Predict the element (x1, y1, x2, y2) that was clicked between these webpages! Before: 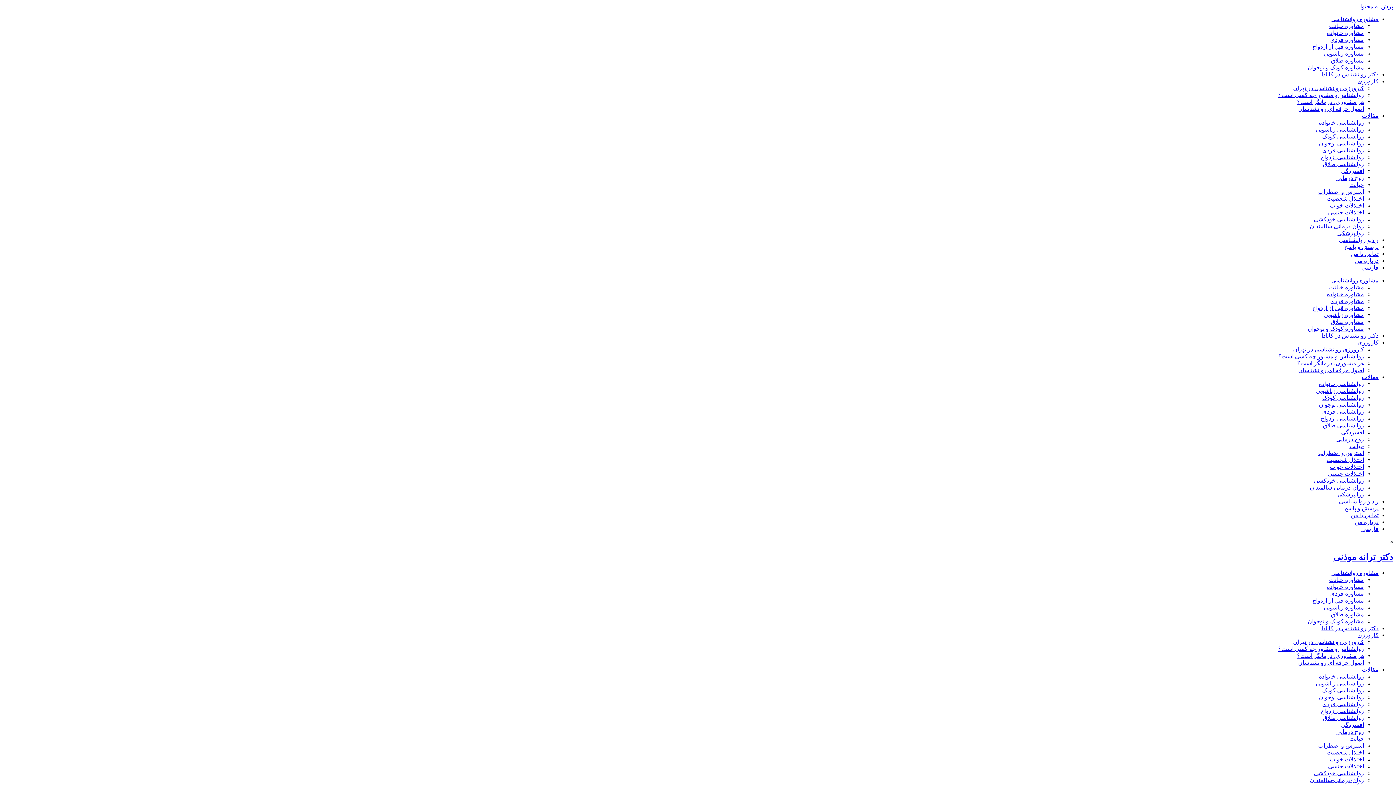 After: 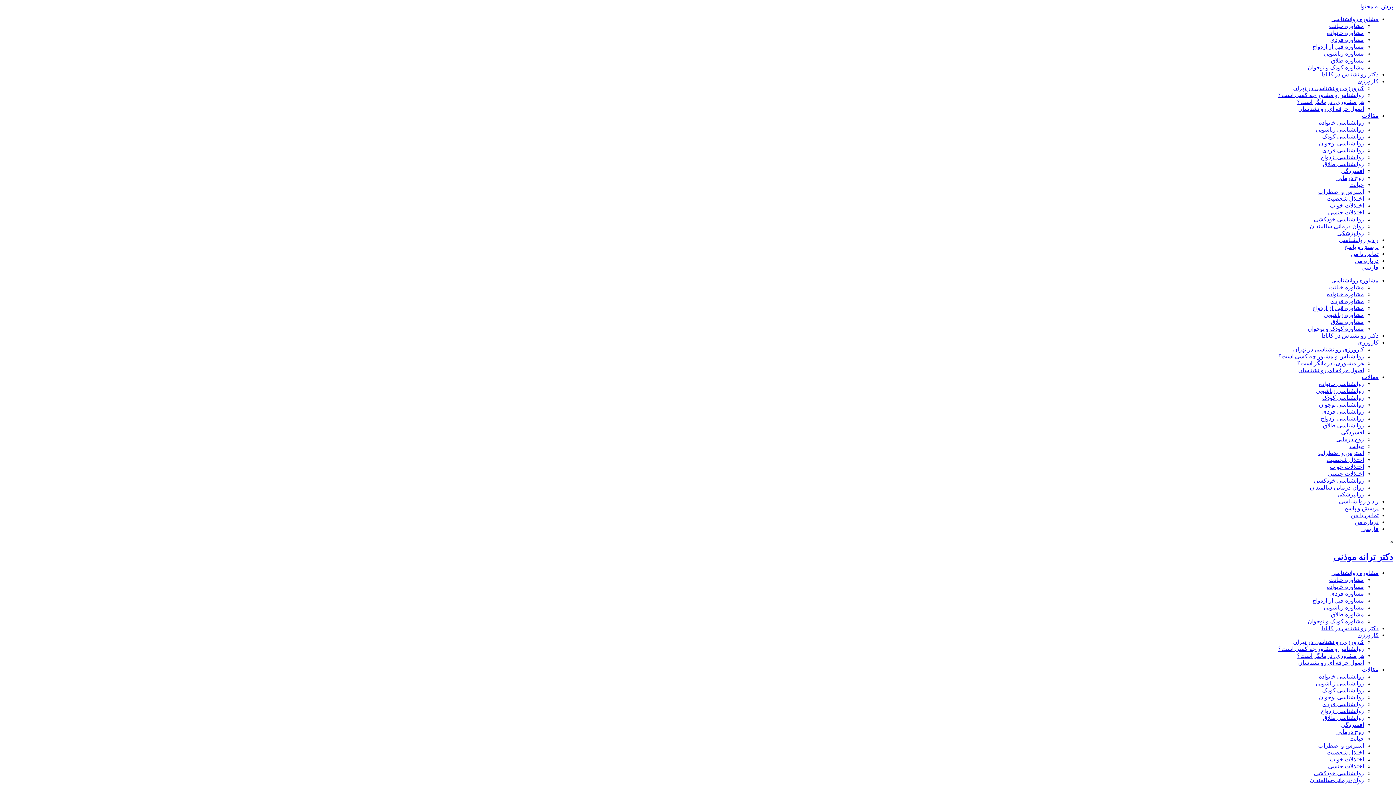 Action: bbox: (1331, 57, 1364, 63) label: مشاوره طلاق